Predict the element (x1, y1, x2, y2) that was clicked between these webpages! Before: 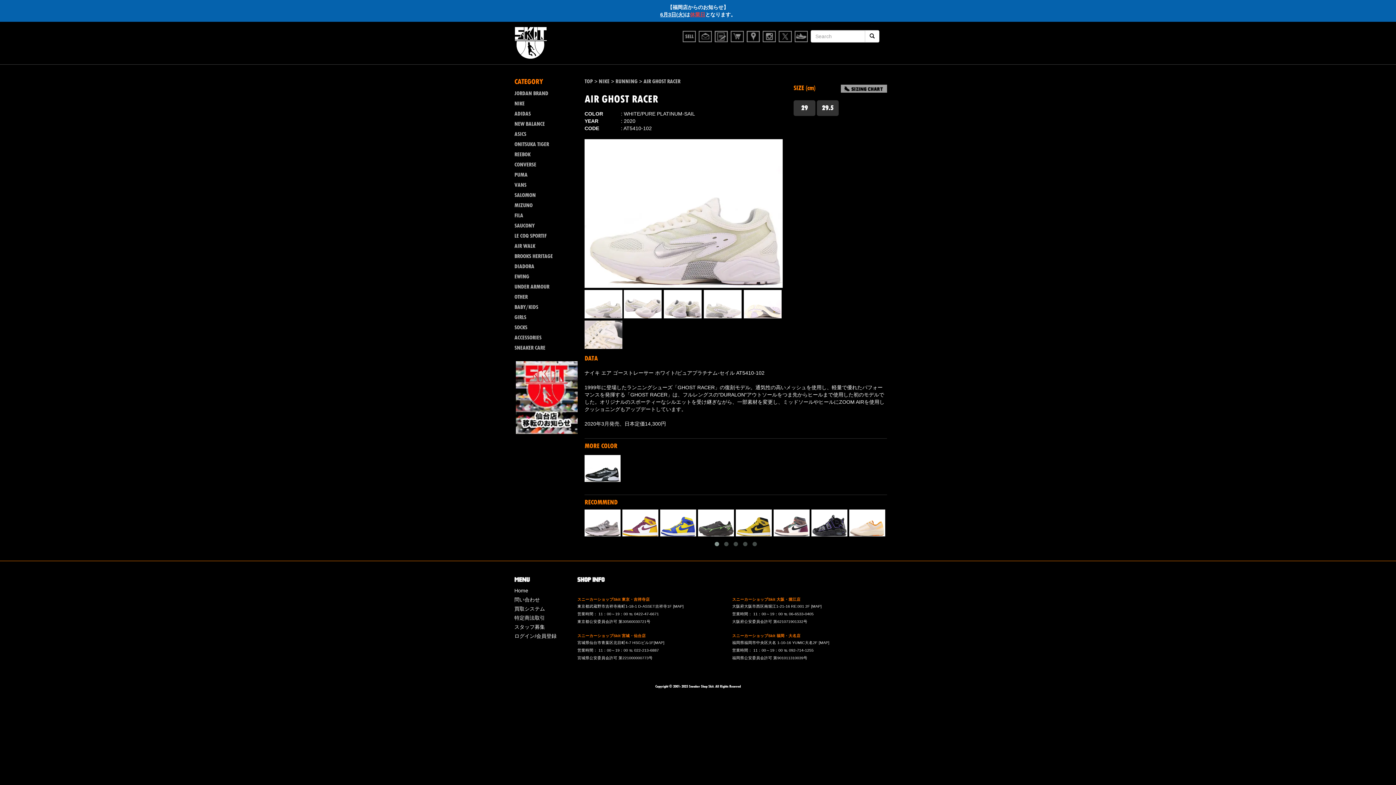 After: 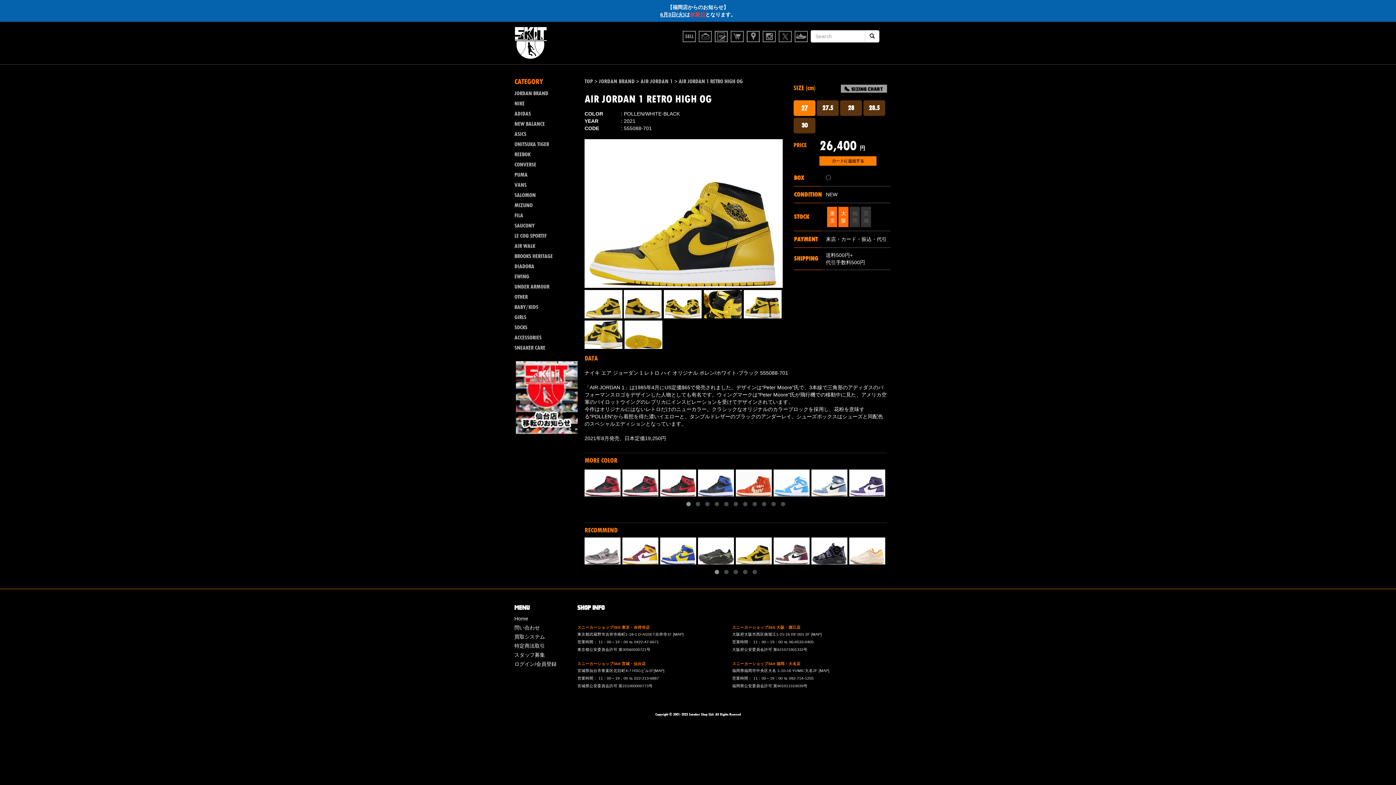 Action: bbox: (736, 509, 772, 536)